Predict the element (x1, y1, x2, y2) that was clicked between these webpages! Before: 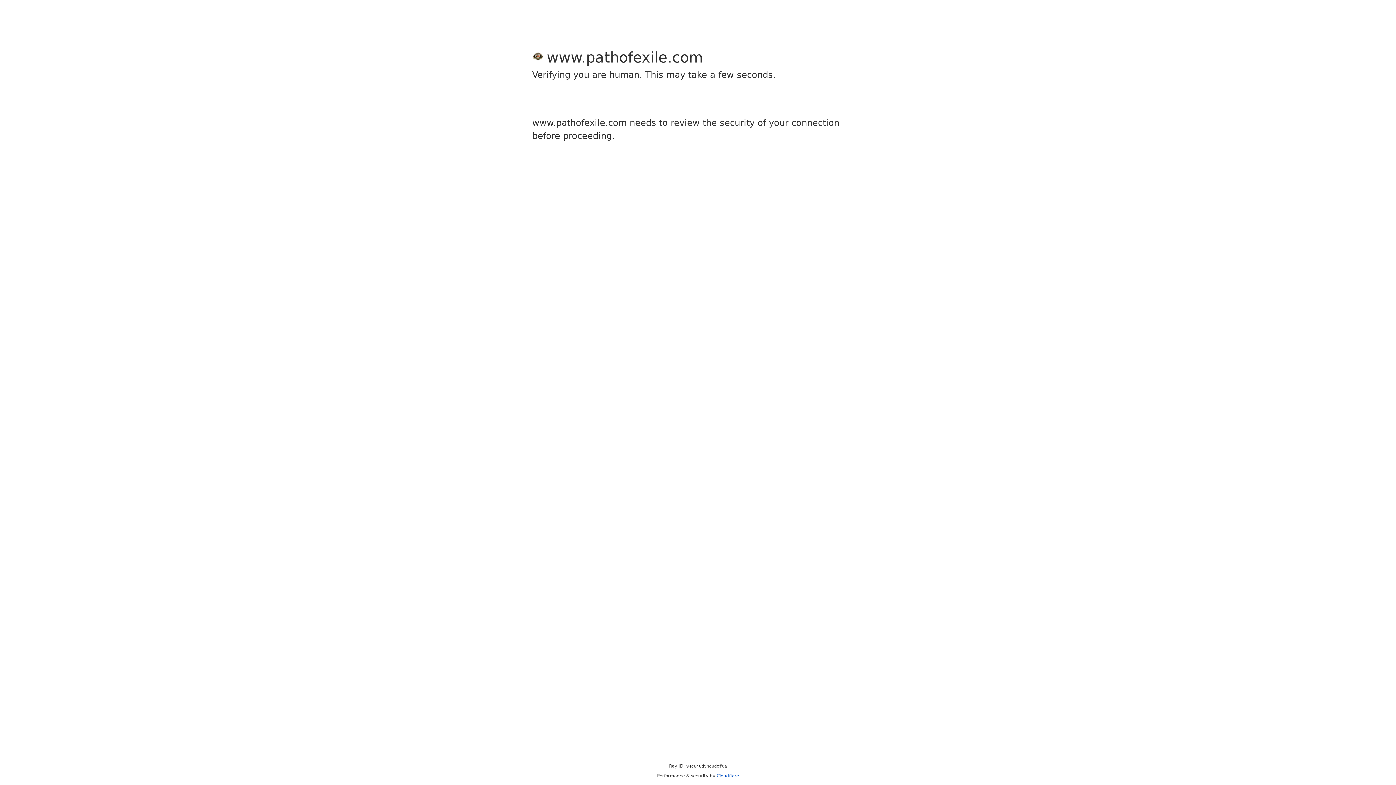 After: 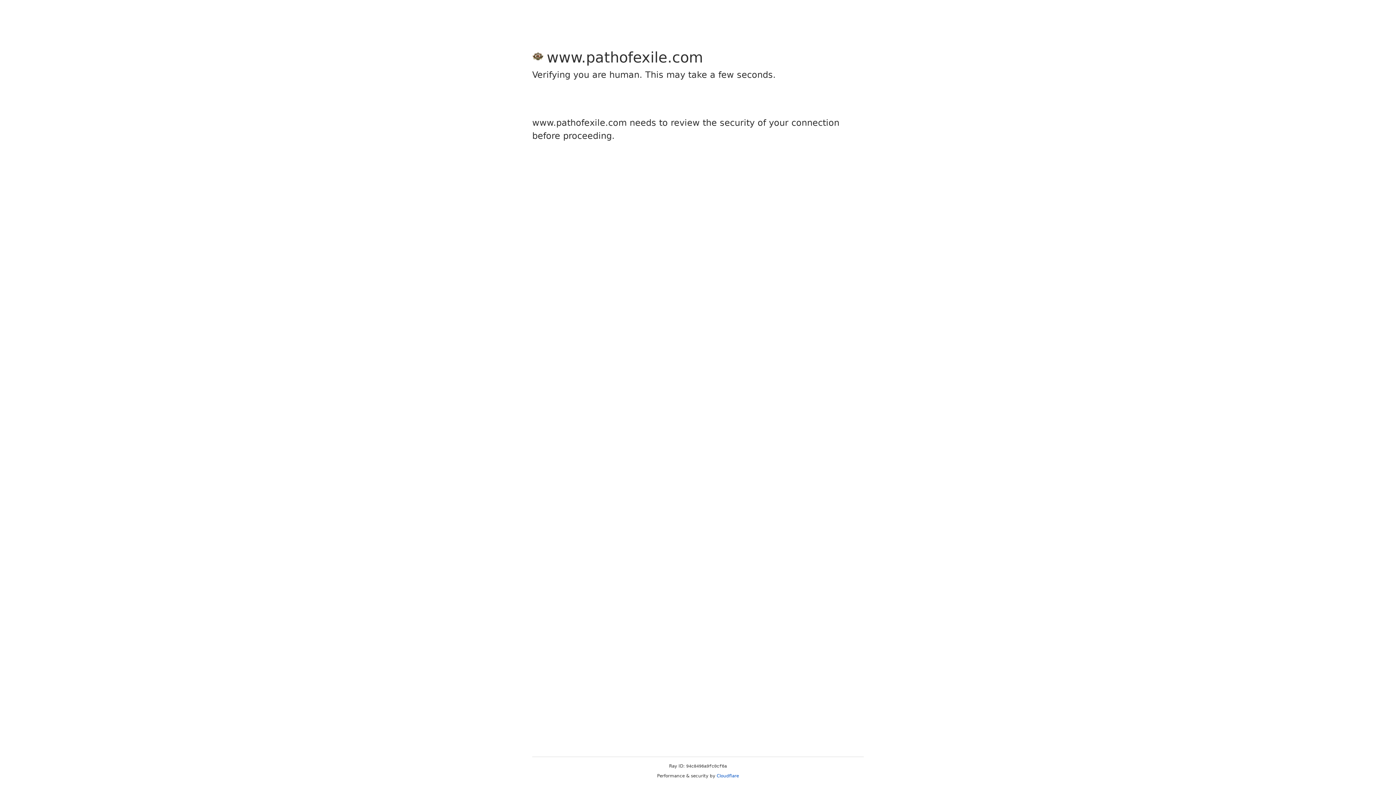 Action: label: Cloudflare bbox: (716, 773, 739, 778)